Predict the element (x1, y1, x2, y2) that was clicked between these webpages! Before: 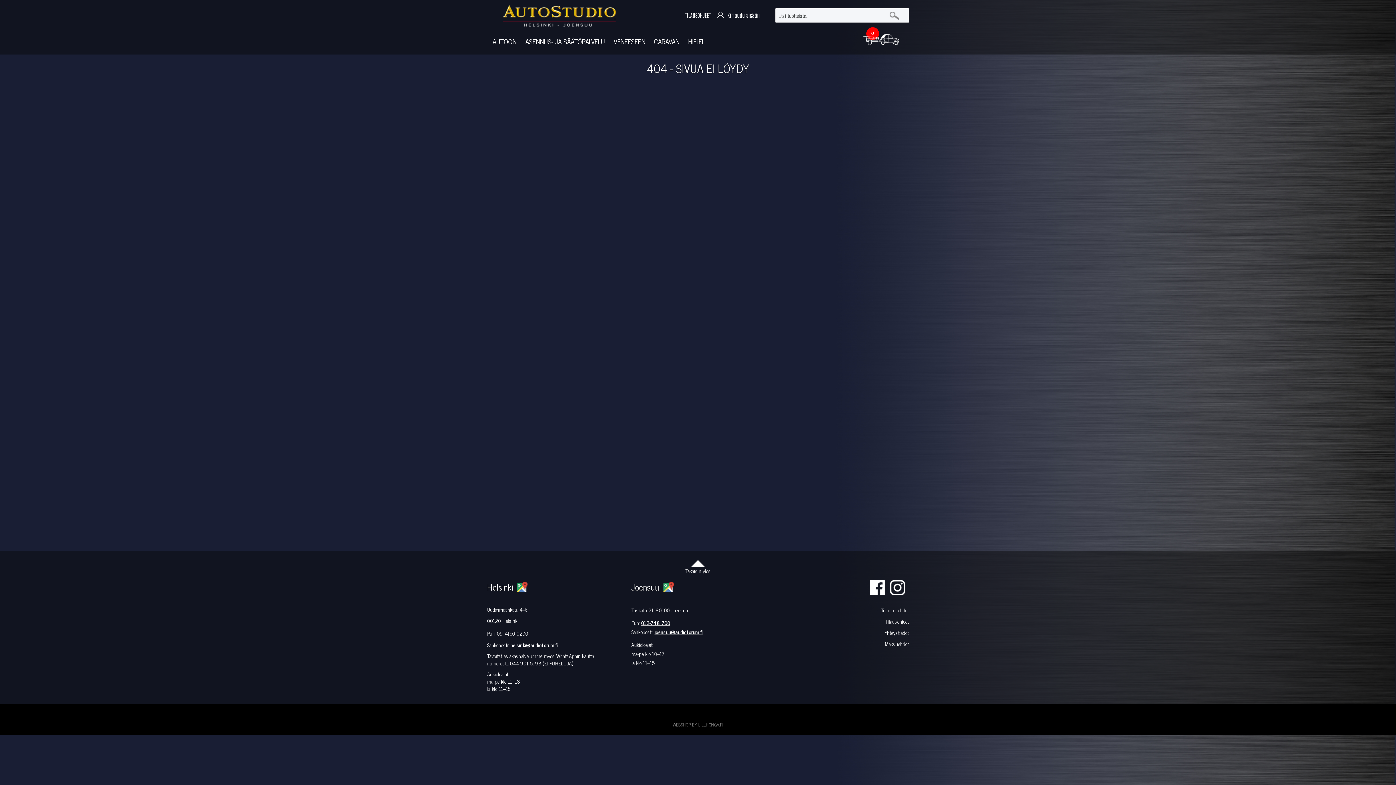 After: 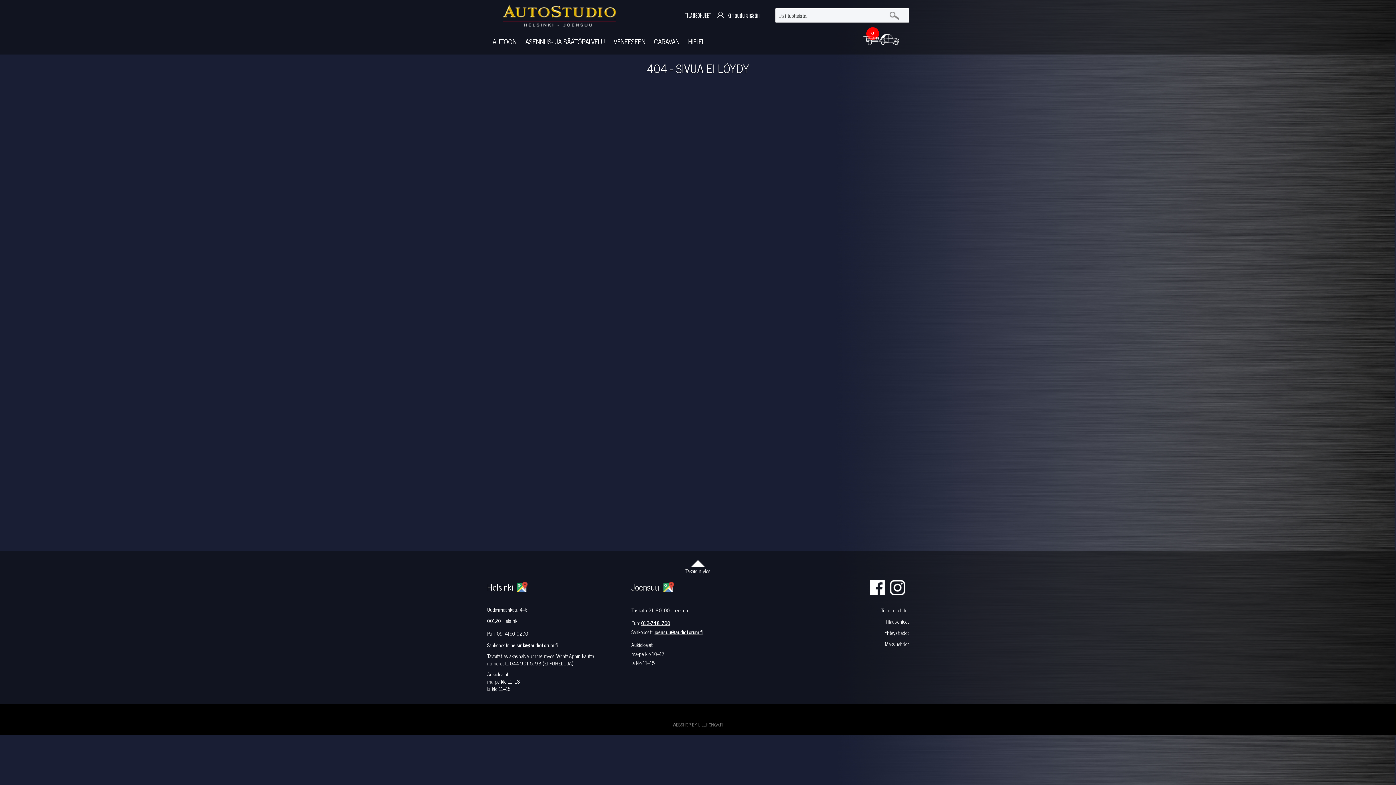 Action: label: 013-748 700 bbox: (641, 618, 670, 627)